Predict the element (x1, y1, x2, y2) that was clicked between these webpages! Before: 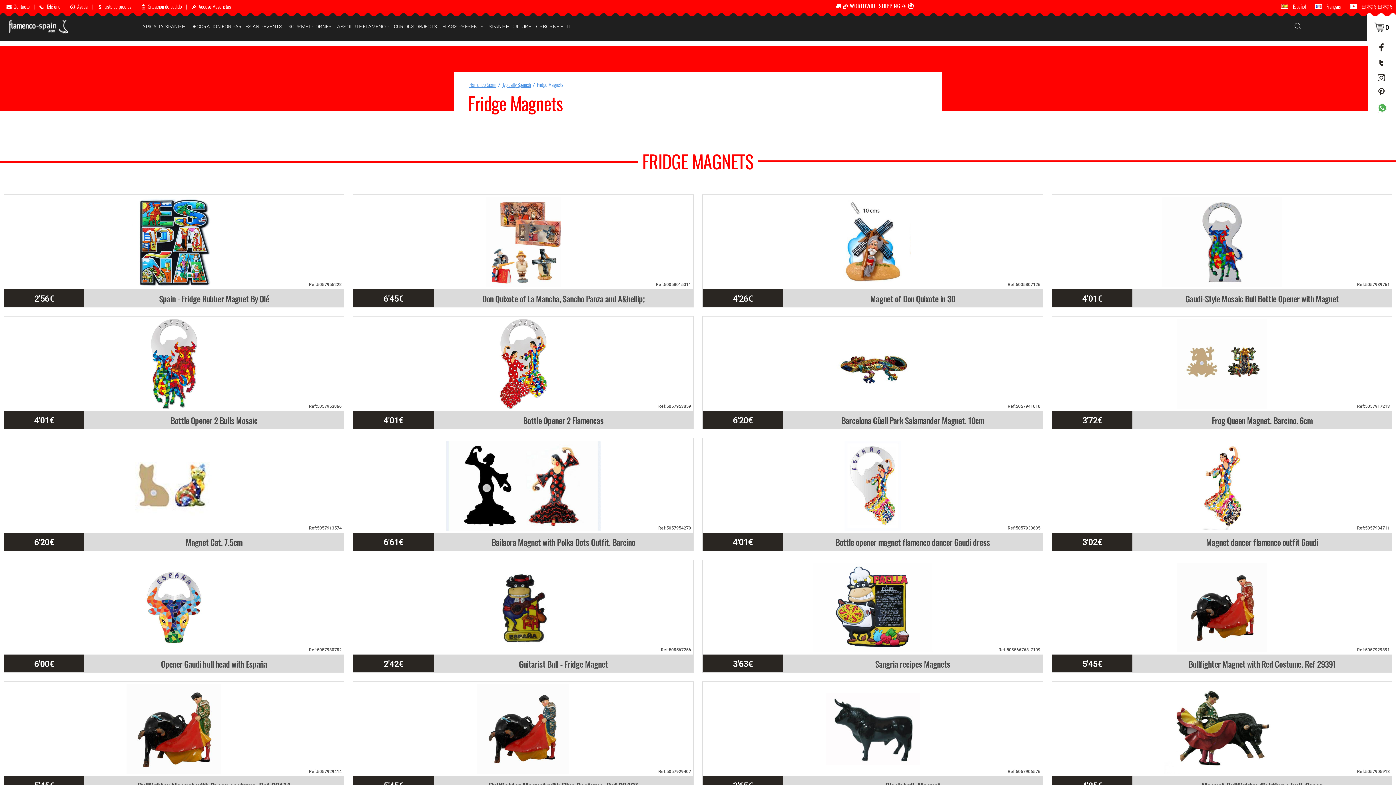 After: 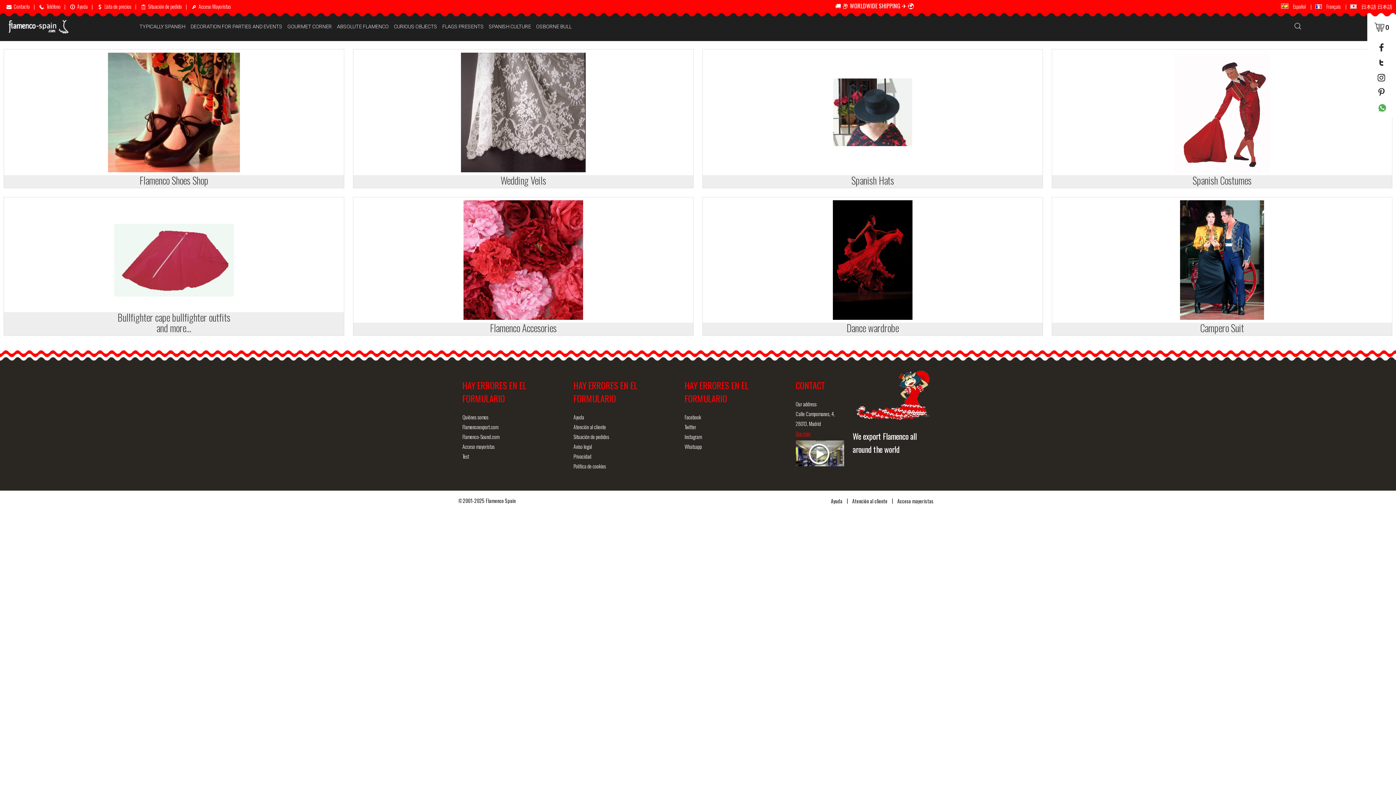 Action: label: ABSOLUTE FLAMENCO bbox: (336, 23, 388, 29)